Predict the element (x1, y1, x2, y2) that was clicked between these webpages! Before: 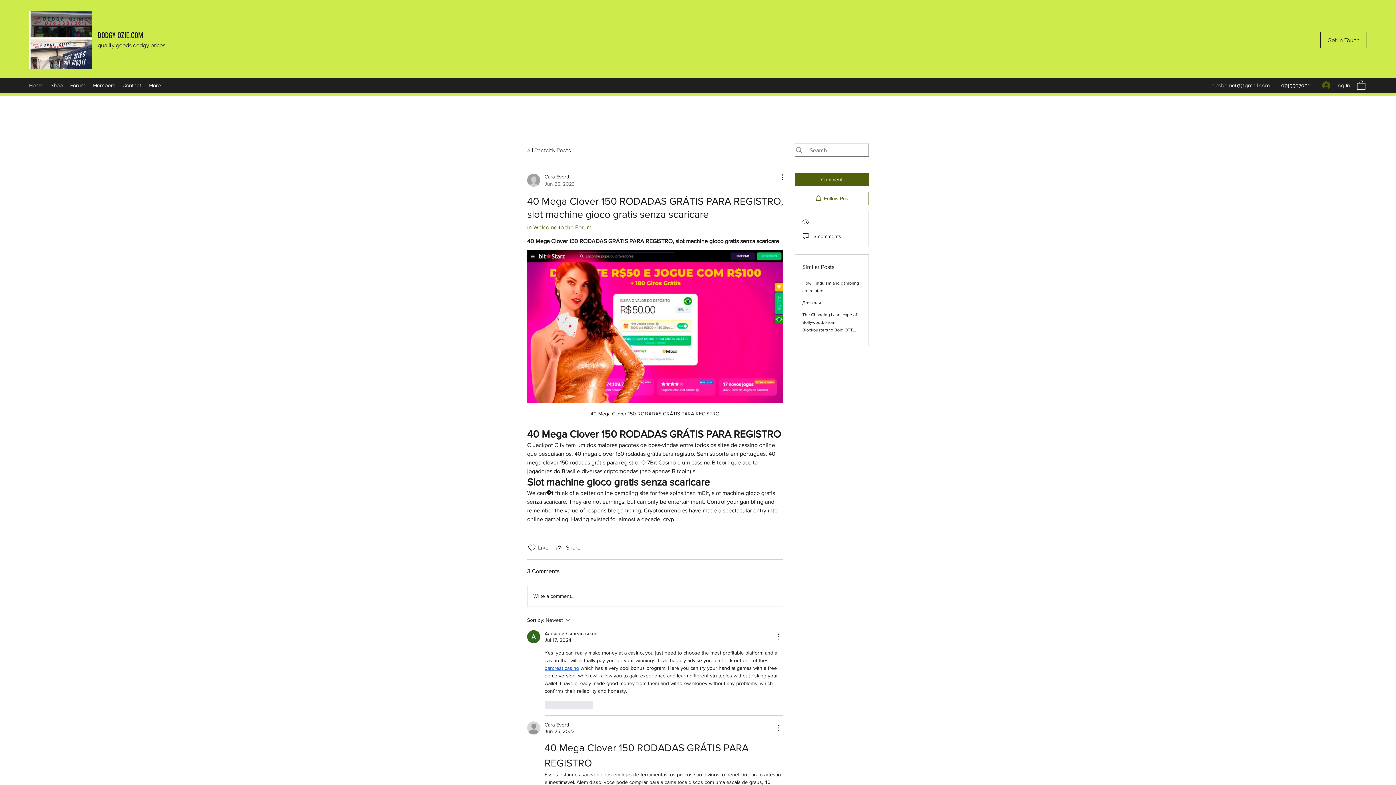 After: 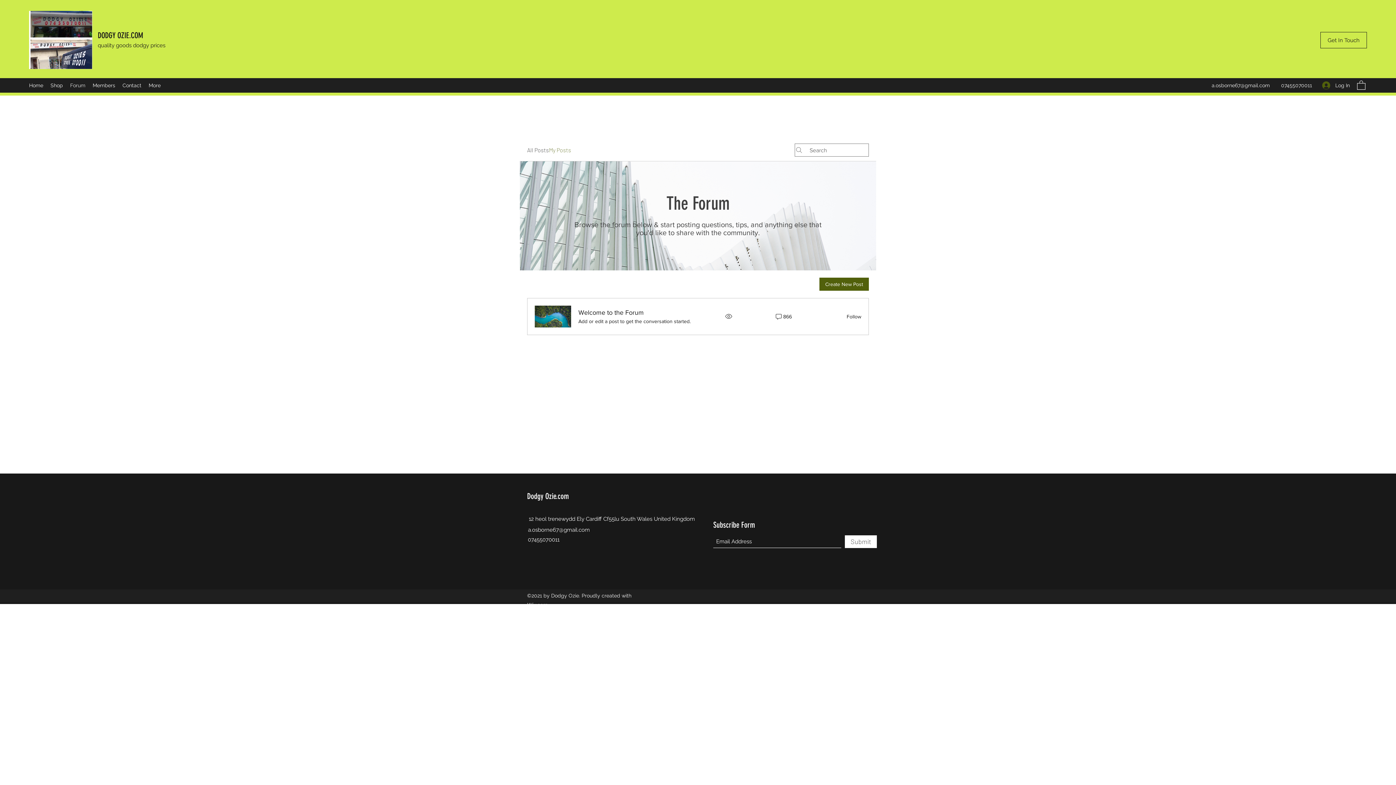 Action: bbox: (549, 145, 571, 154) label: My Posts